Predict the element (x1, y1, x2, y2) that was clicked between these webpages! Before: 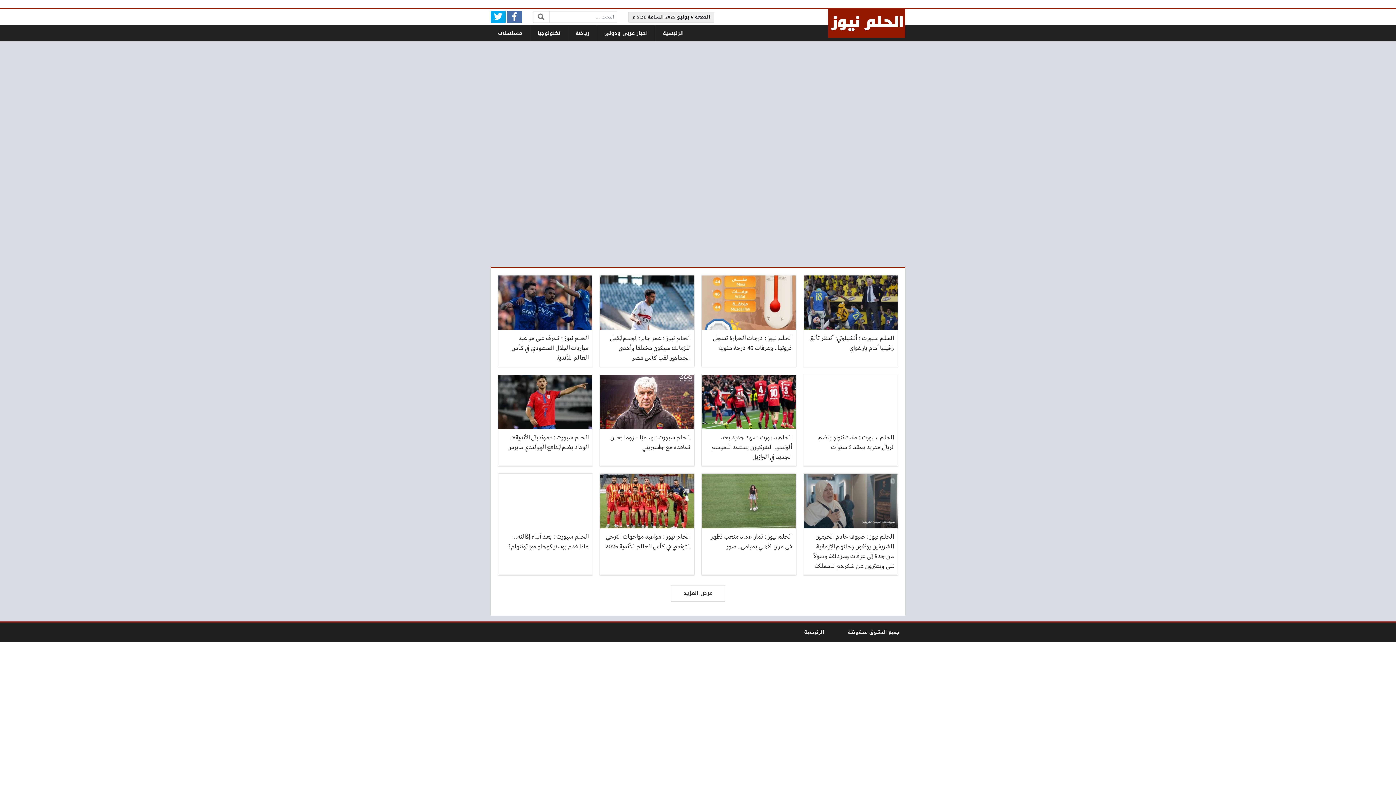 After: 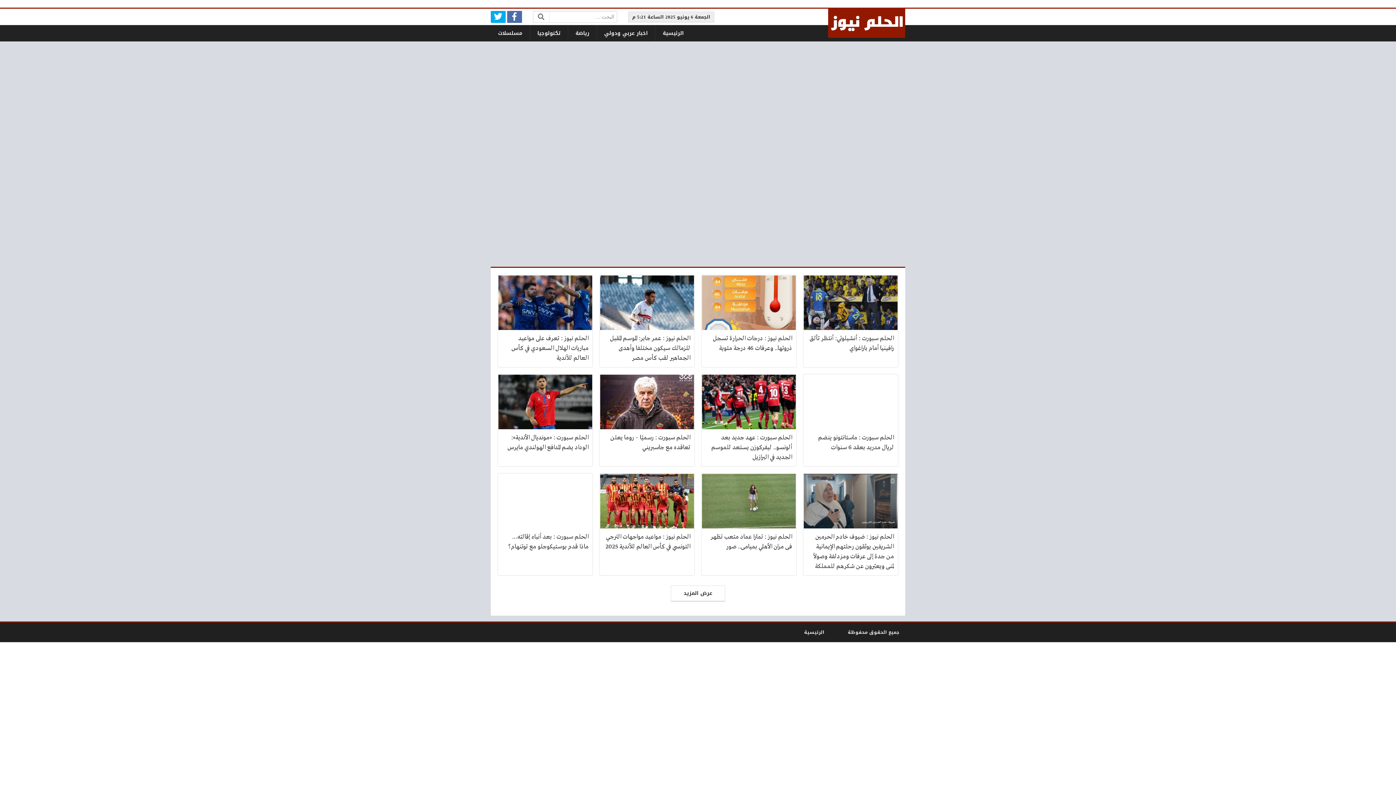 Action: bbox: (507, 10, 522, 22)